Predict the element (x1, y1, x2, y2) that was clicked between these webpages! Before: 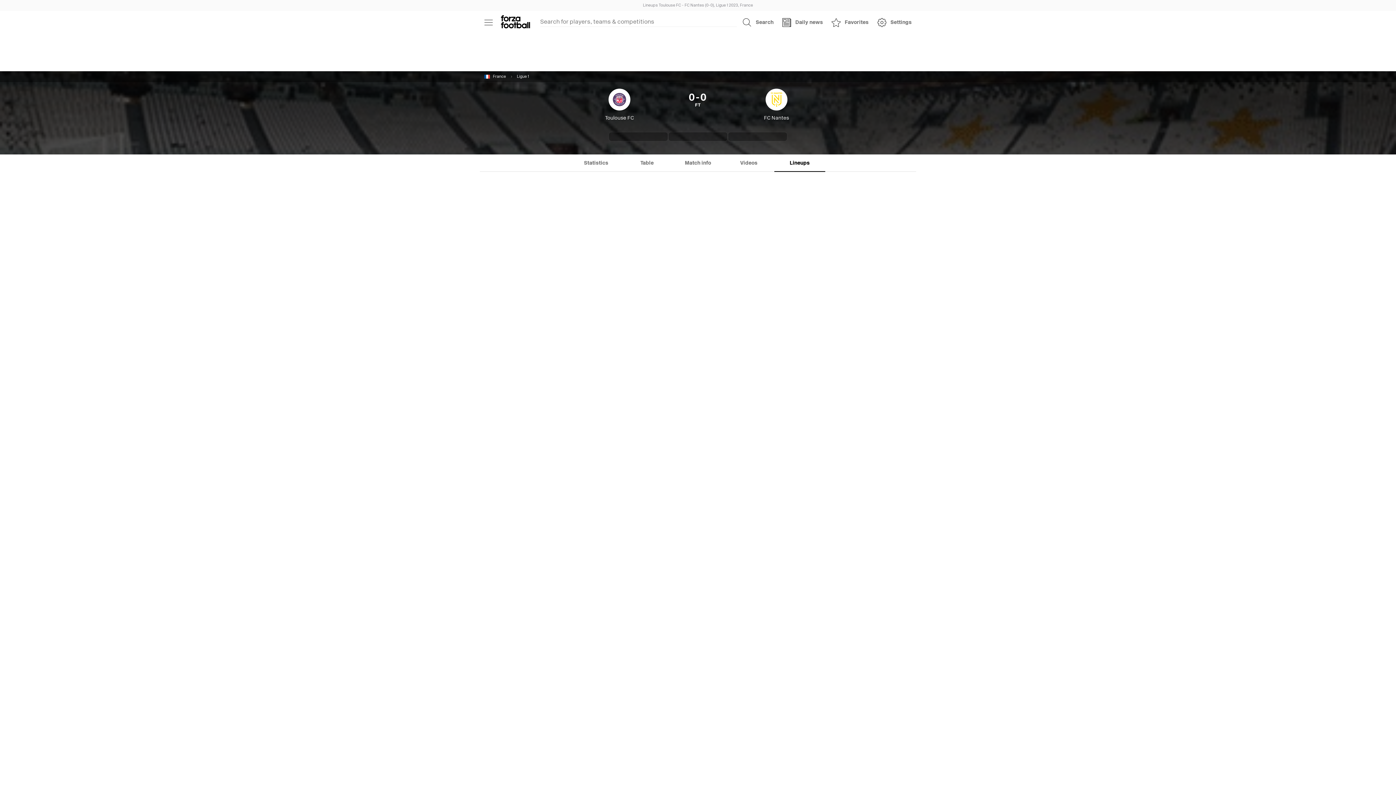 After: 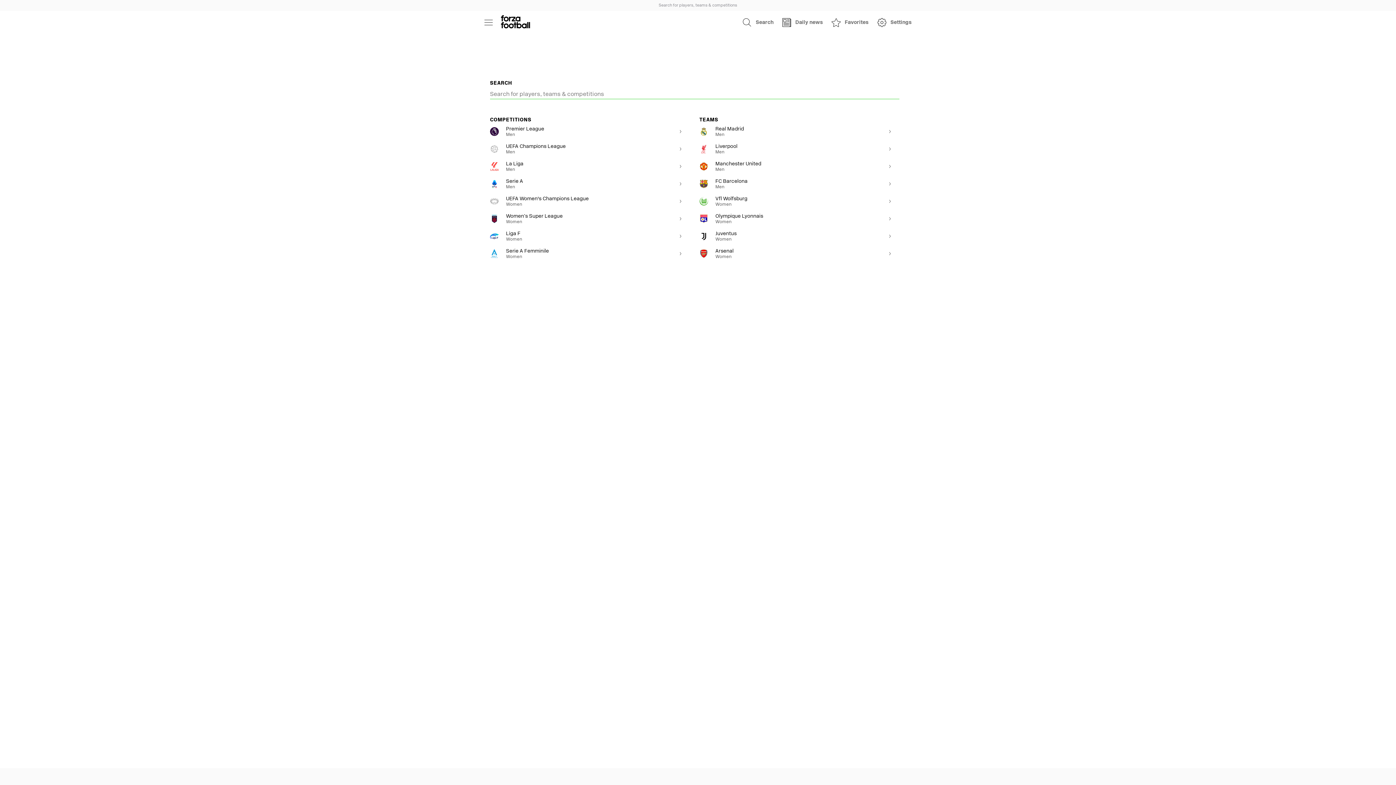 Action: bbox: (738, 13, 778, 31) label: Search